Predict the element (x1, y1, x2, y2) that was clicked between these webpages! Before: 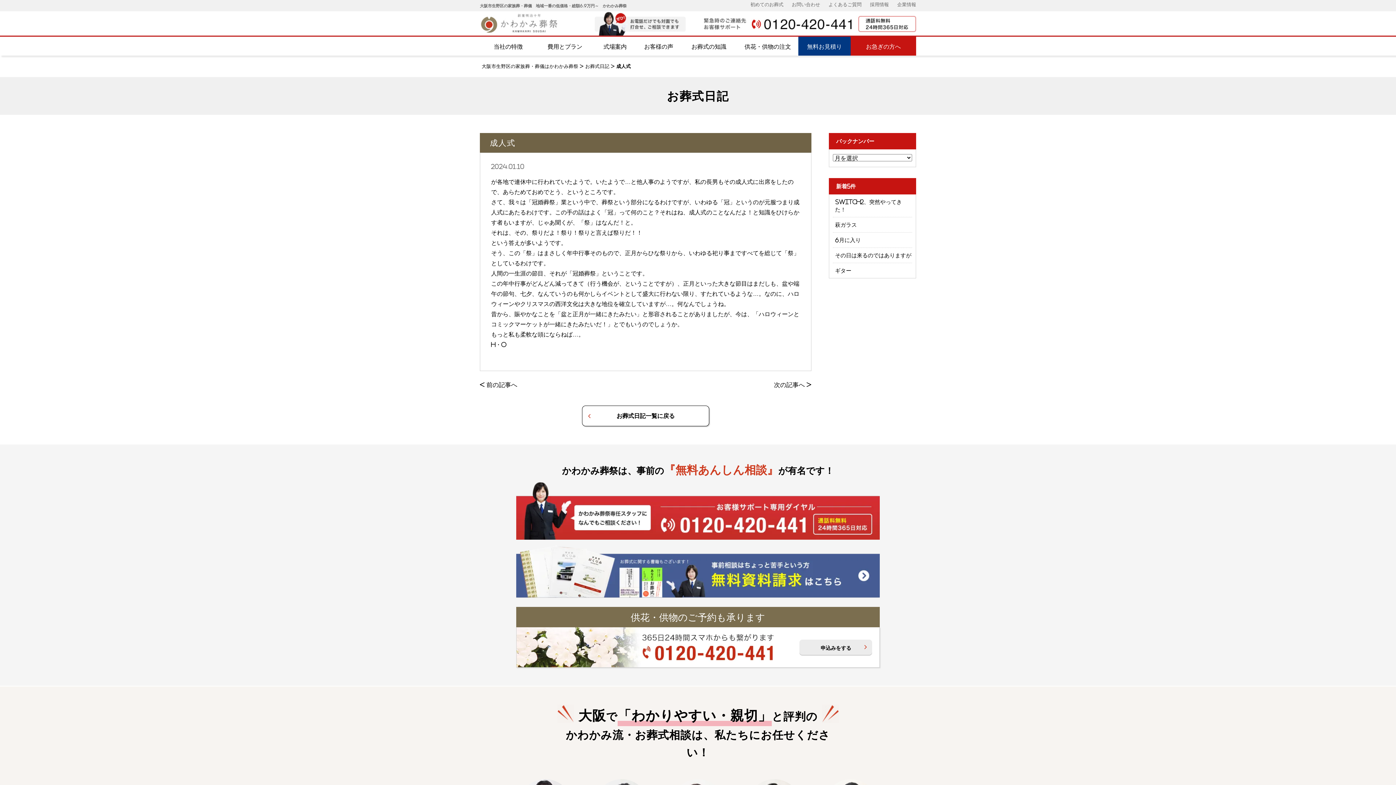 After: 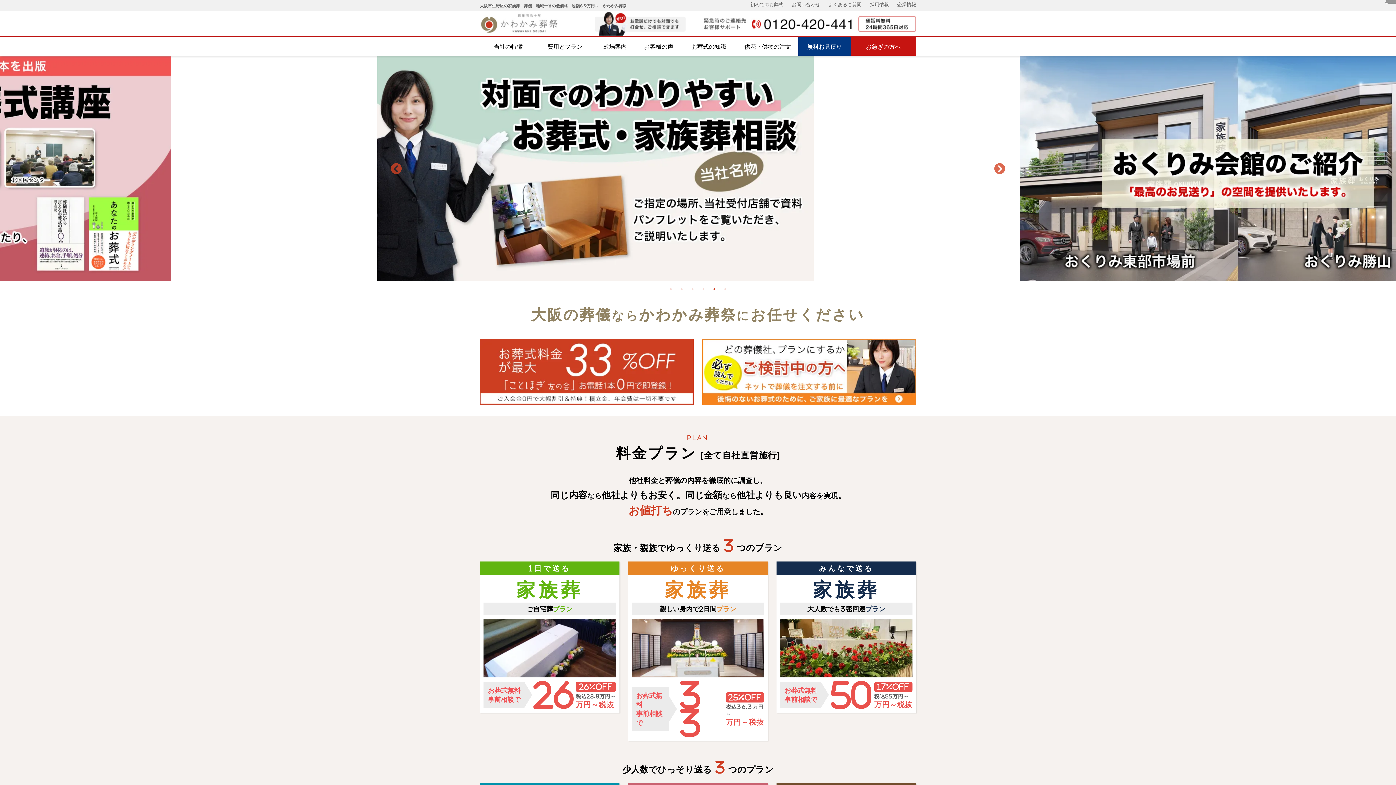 Action: bbox: (480, 29, 557, 32)